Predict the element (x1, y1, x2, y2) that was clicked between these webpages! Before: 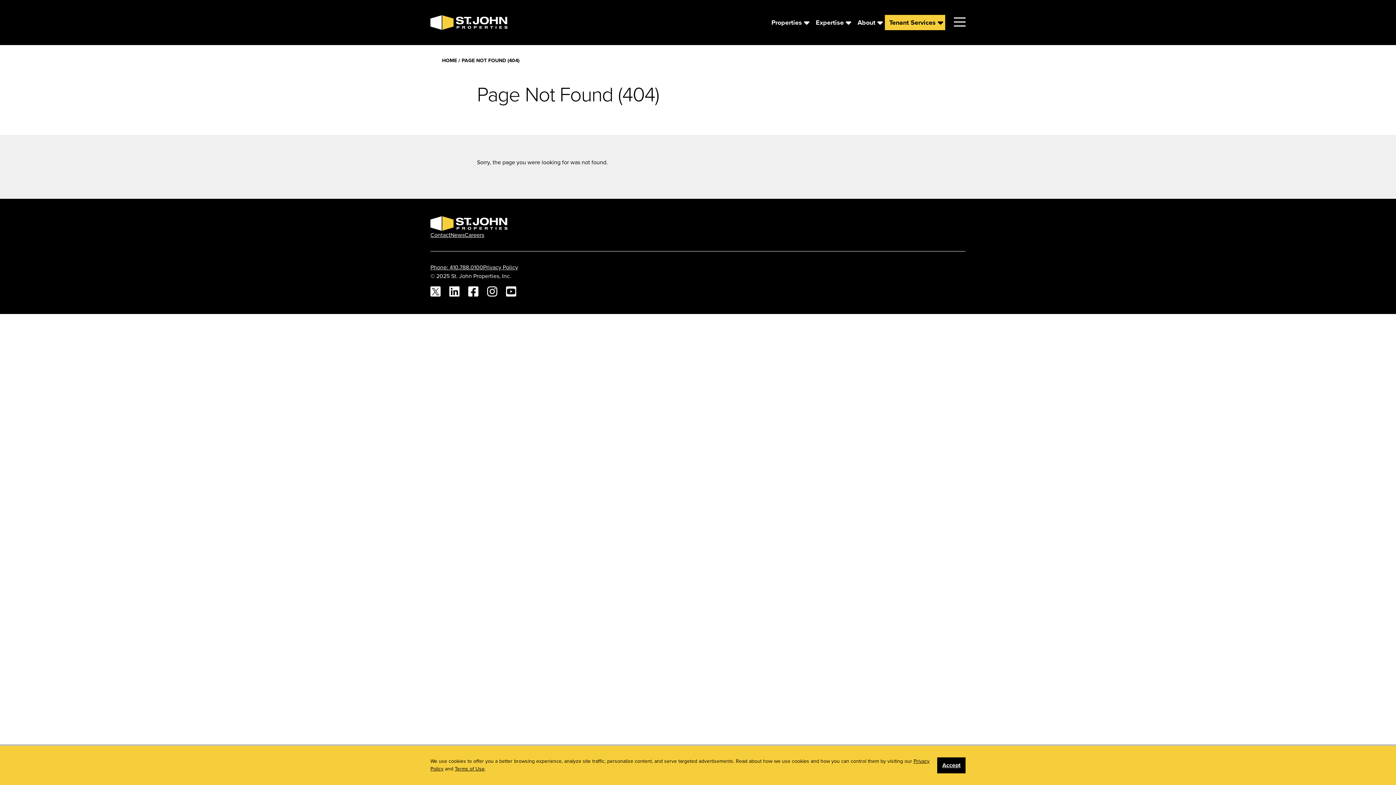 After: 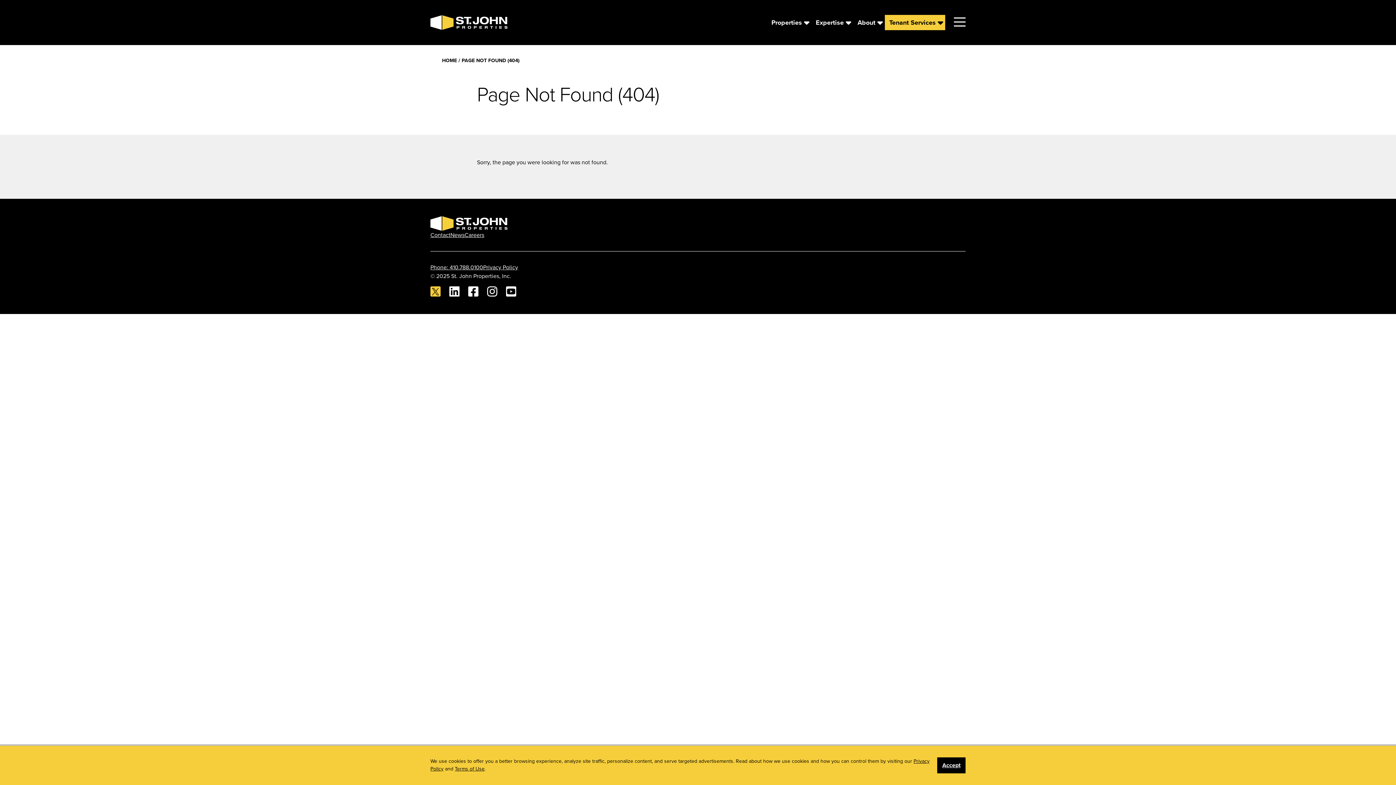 Action: label: X bbox: (430, 286, 440, 296)